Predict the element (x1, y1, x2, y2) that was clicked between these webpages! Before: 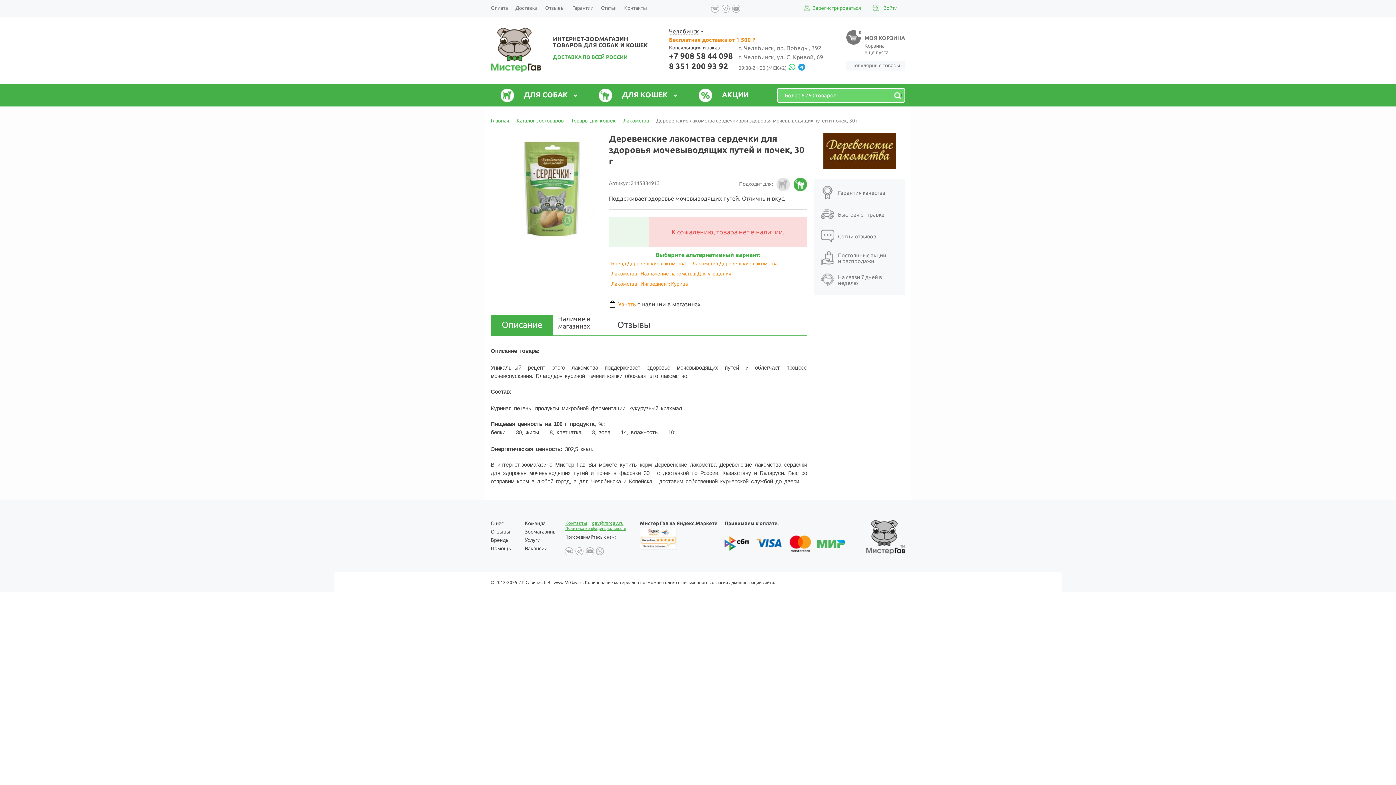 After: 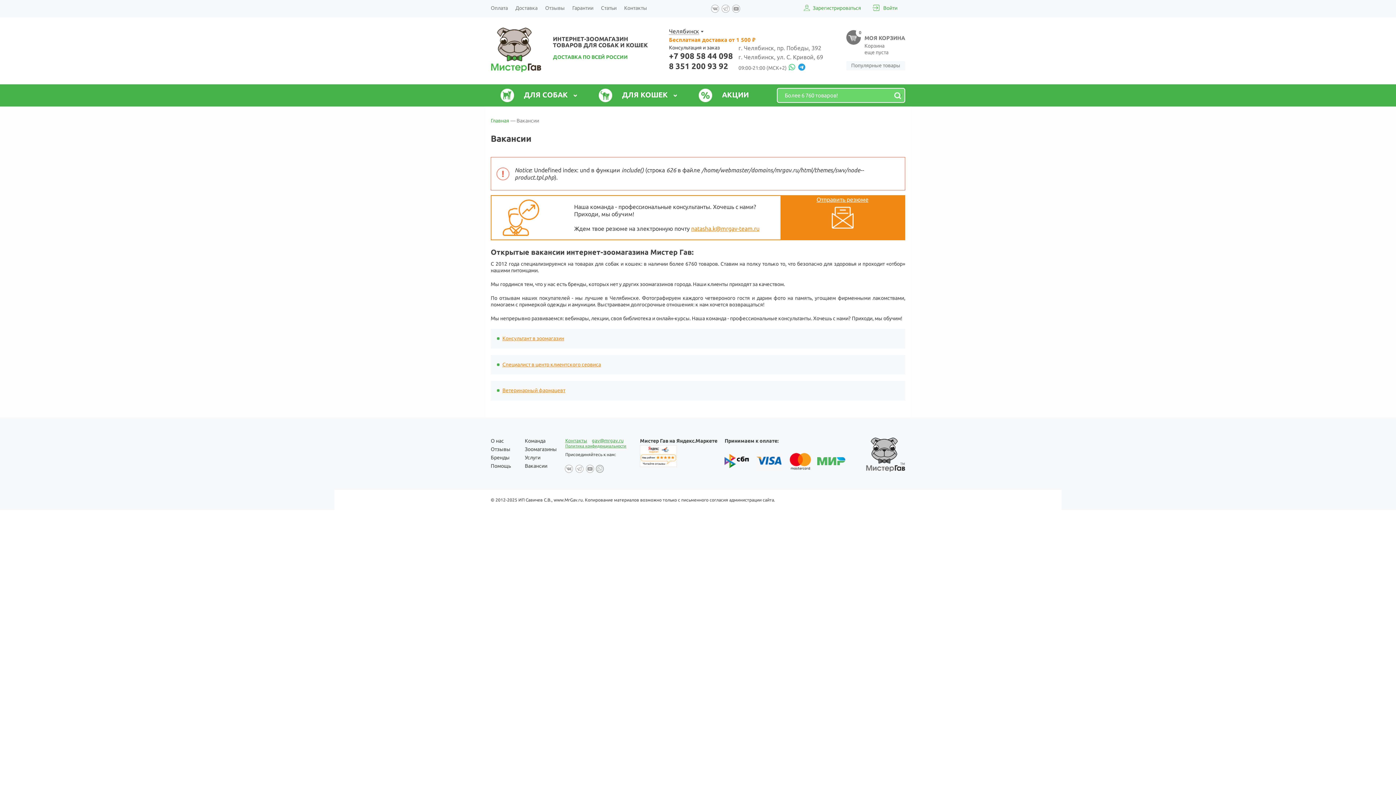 Action: bbox: (524, 545, 547, 551) label: Вакансии